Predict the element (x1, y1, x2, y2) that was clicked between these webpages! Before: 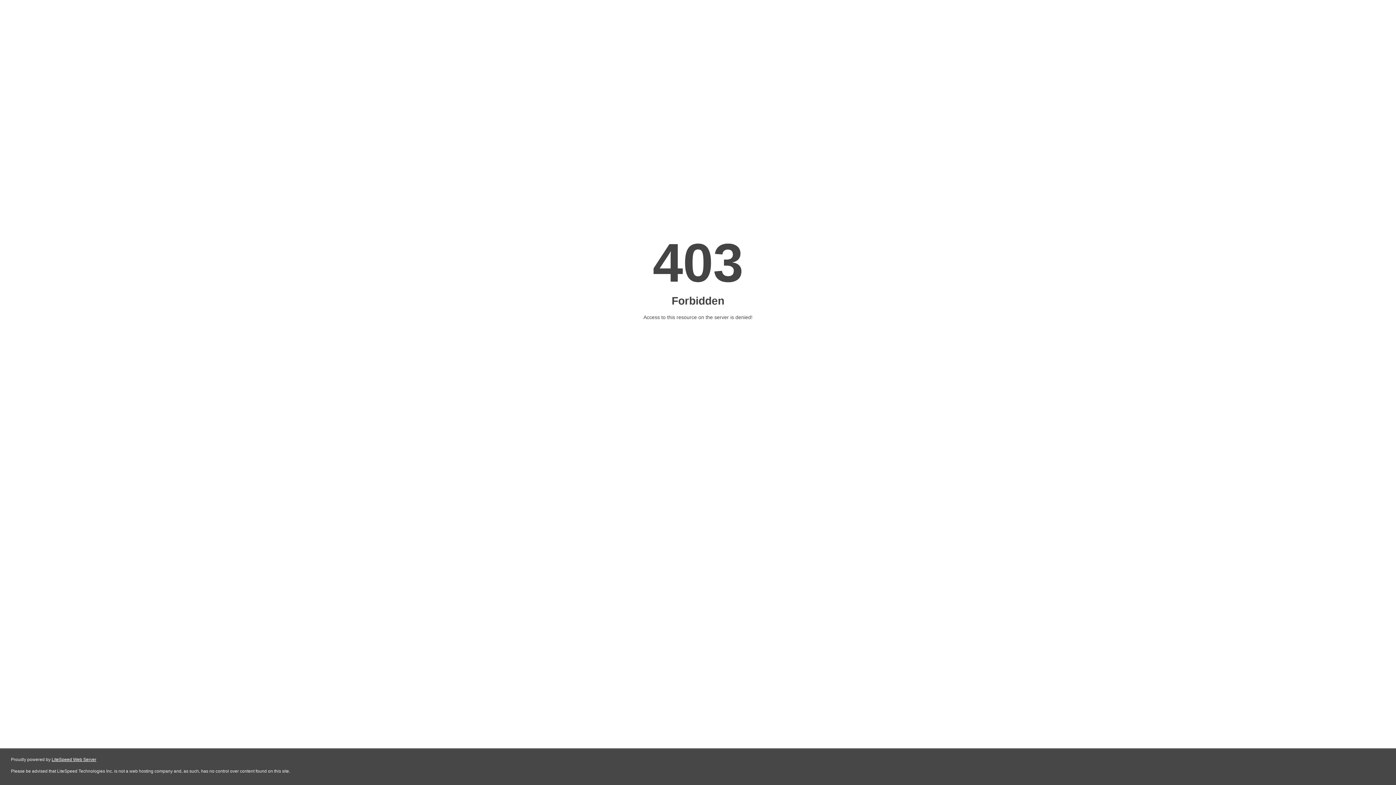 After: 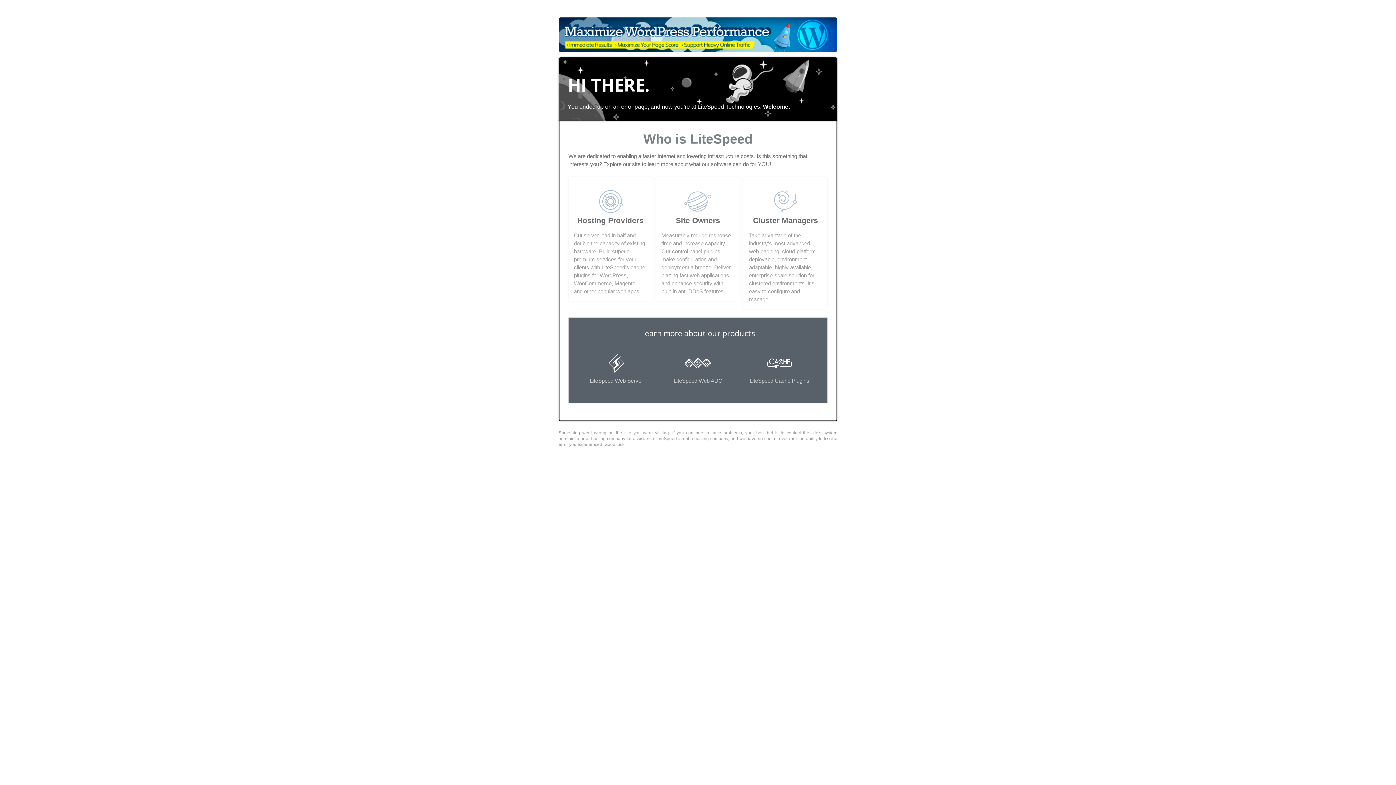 Action: bbox: (51, 757, 96, 762) label: LiteSpeed Web Server